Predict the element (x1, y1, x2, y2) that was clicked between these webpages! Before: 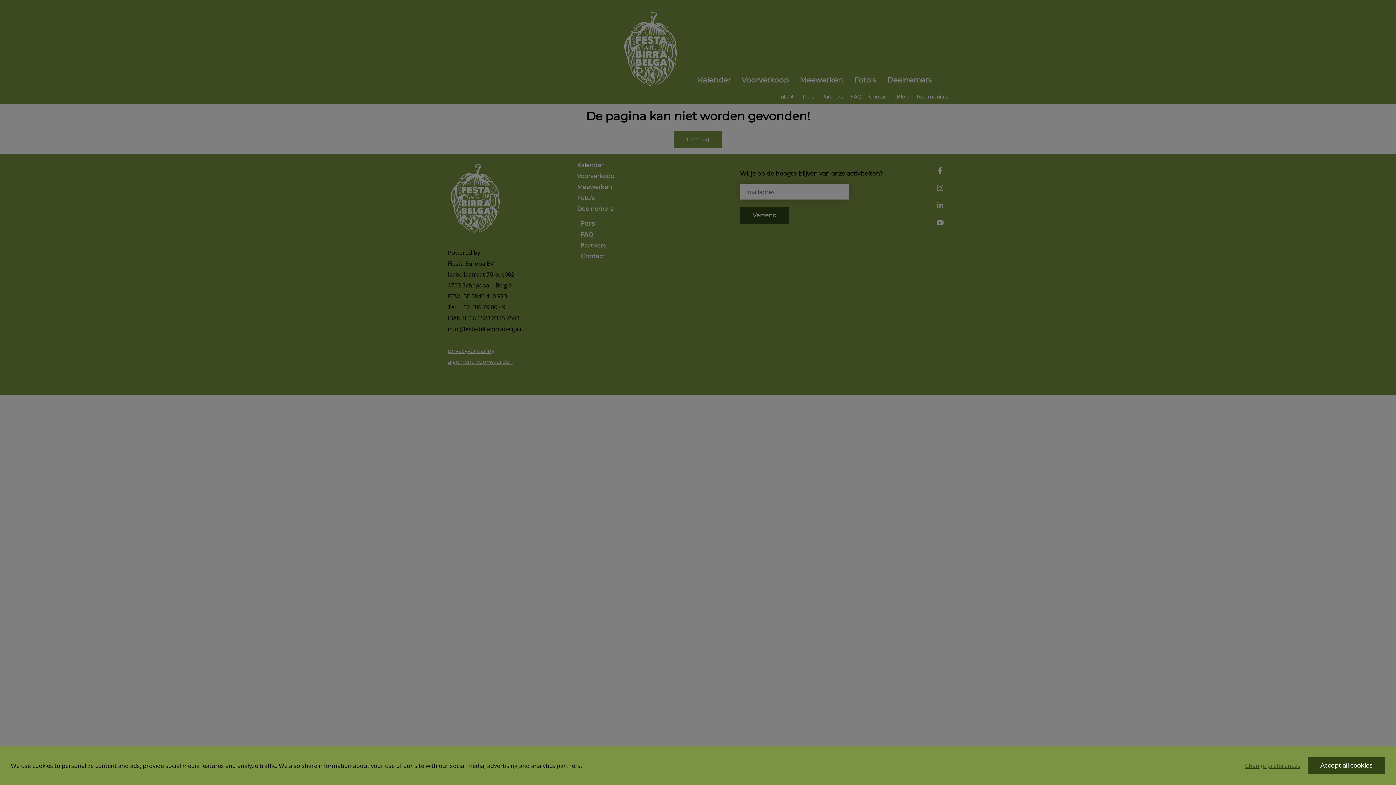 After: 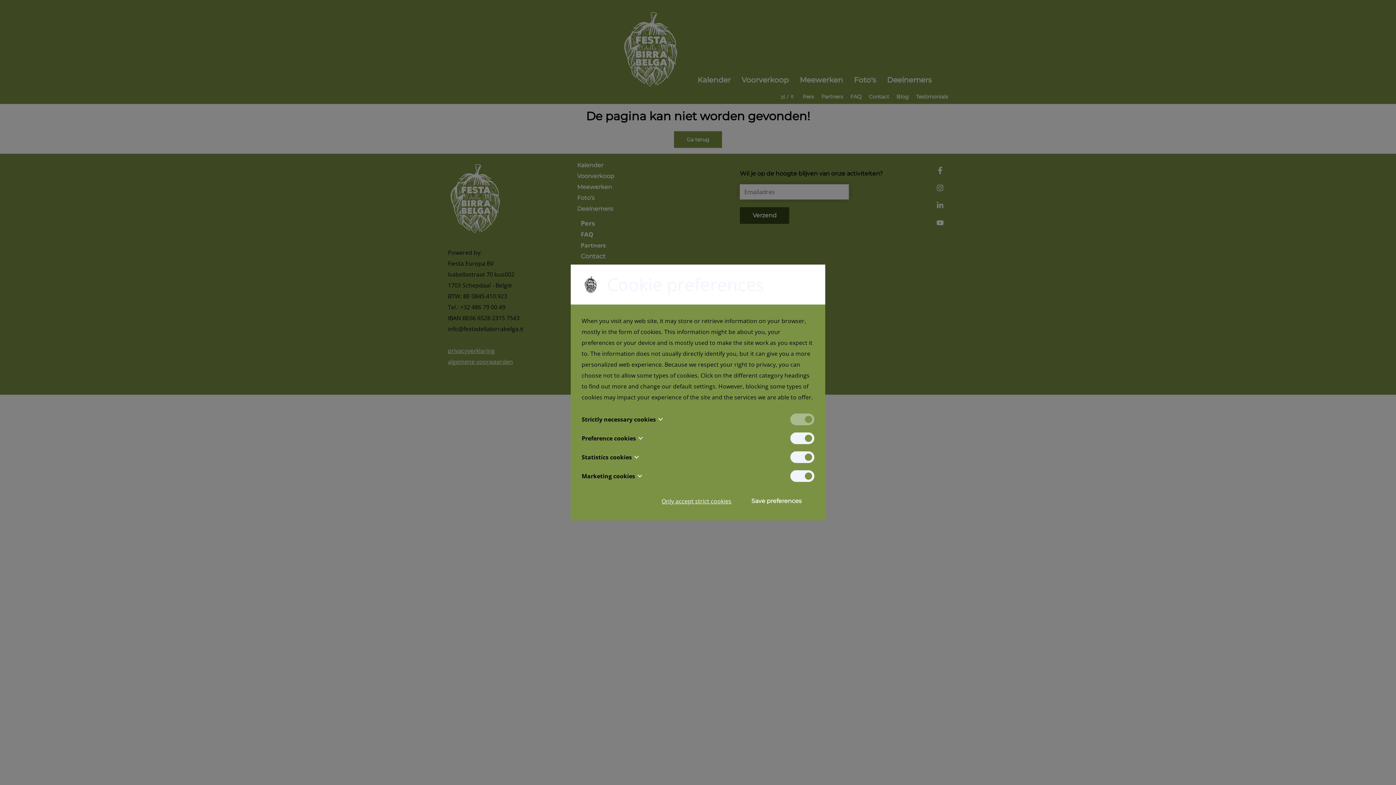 Action: bbox: (1245, 760, 1300, 771) label: Change preferences